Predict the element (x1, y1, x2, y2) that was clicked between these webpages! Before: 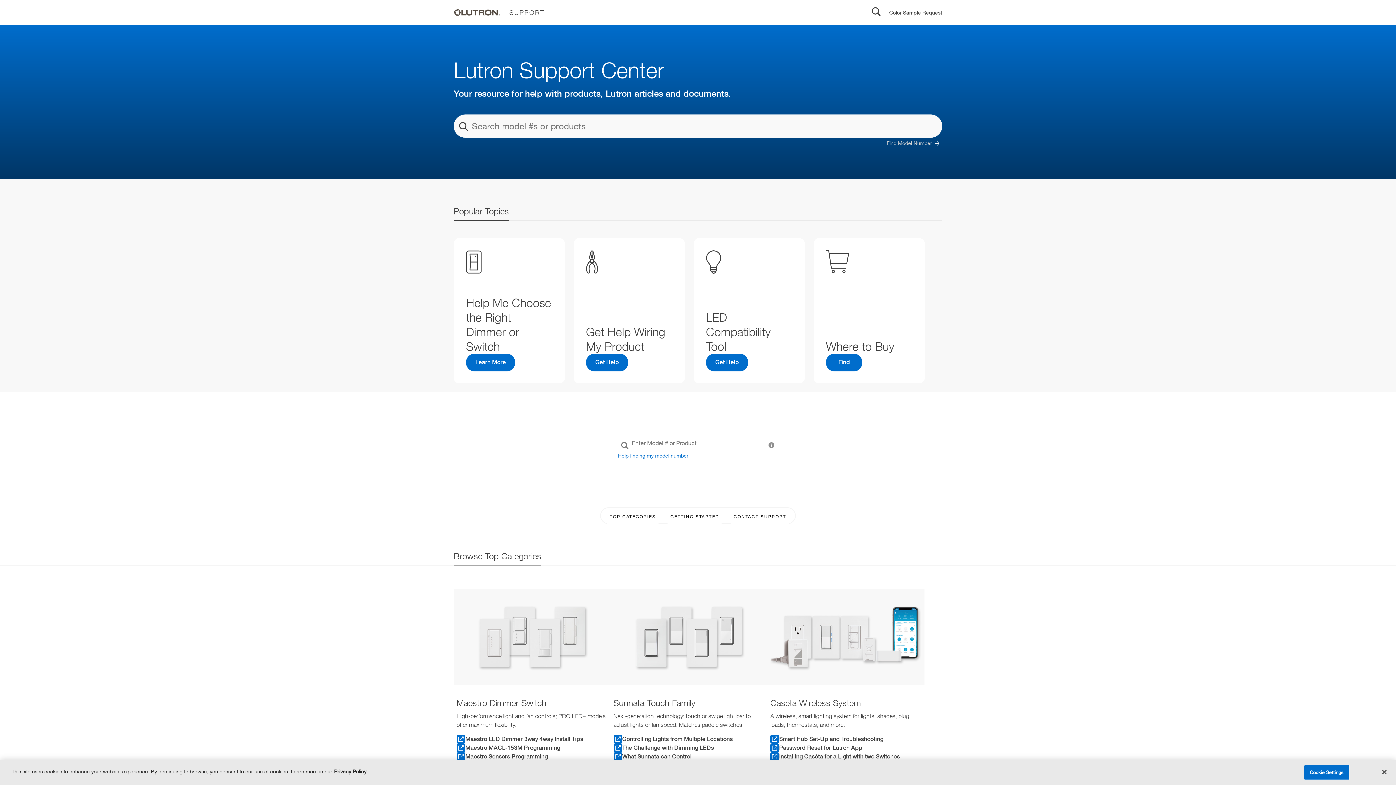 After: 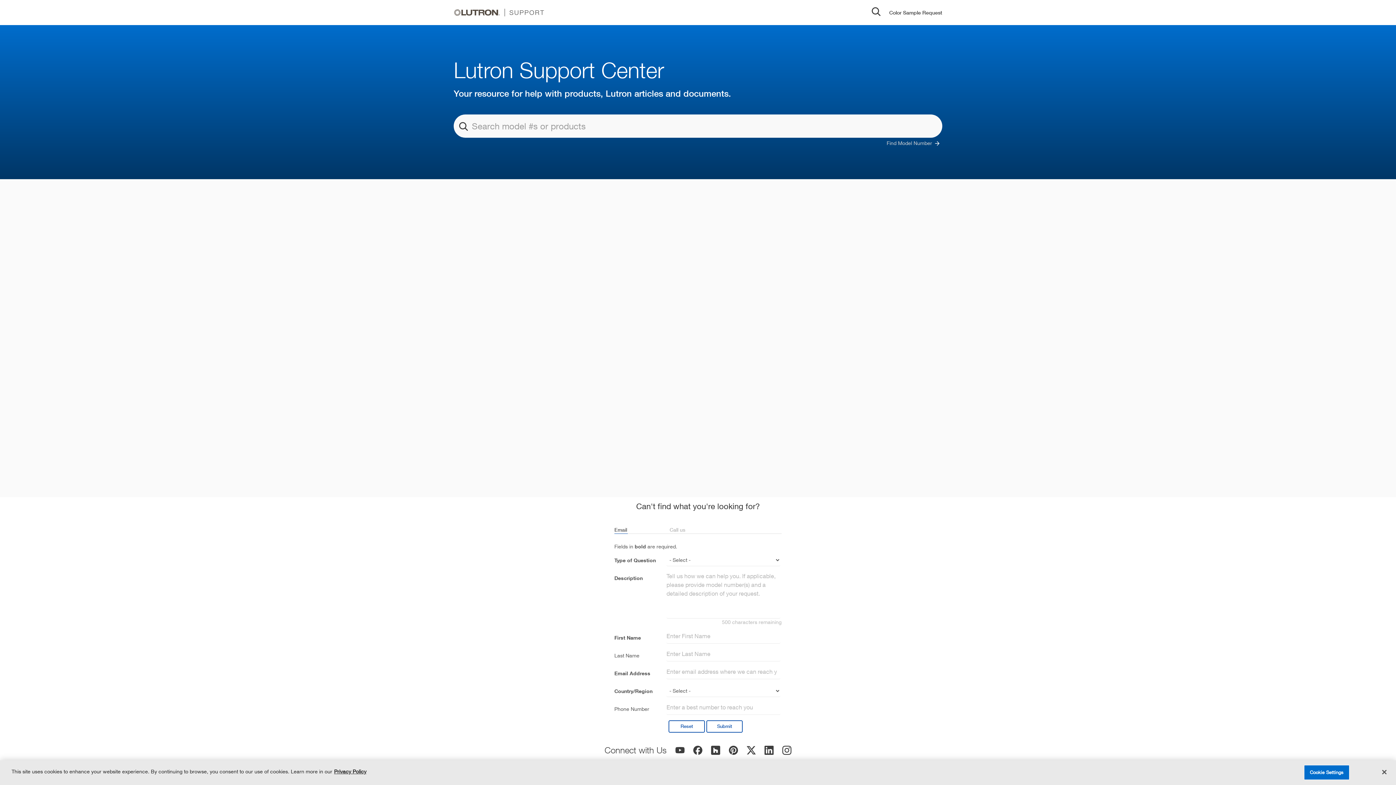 Action: bbox: (870, 5, 882, 19)